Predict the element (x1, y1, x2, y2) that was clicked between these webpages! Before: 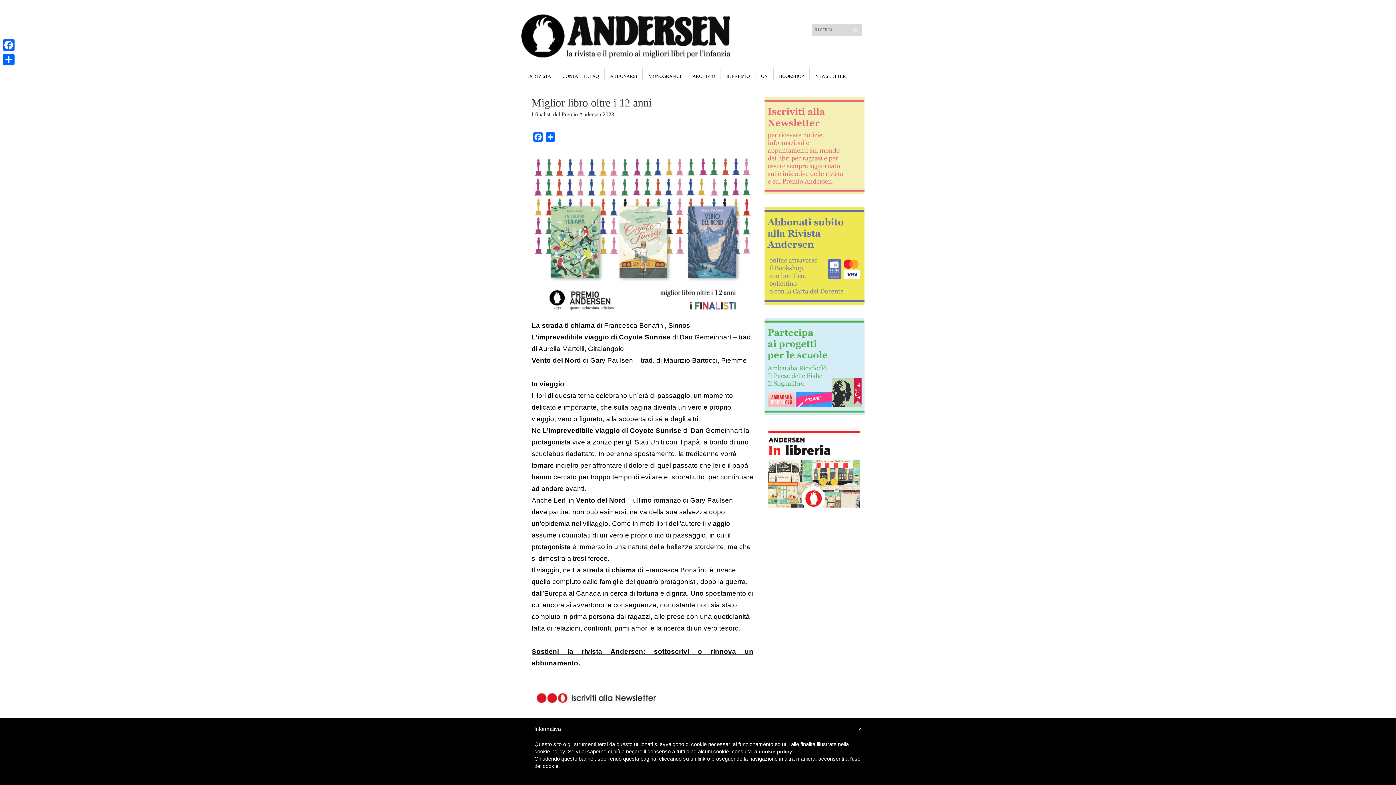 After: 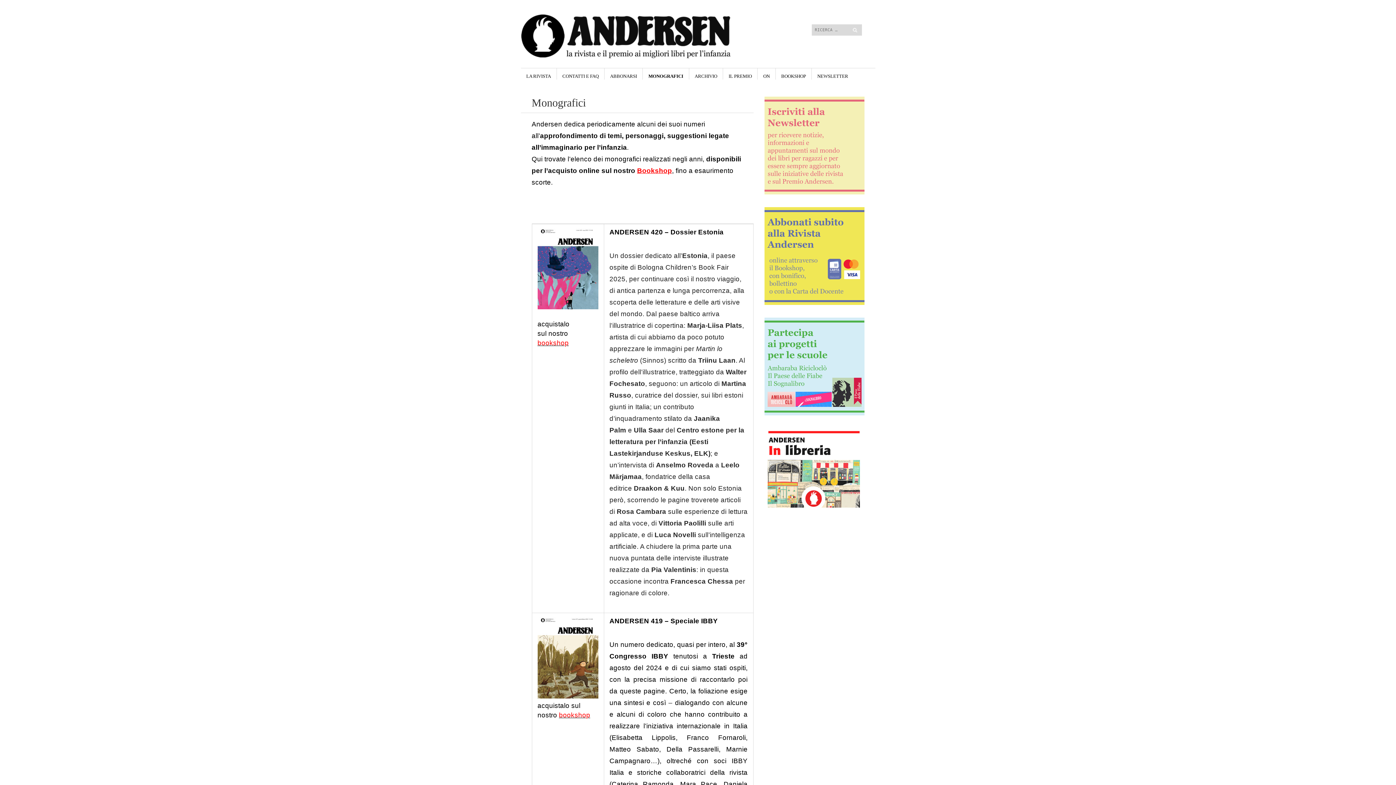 Action: label: MONOGRAFICI bbox: (648, 68, 681, 79)